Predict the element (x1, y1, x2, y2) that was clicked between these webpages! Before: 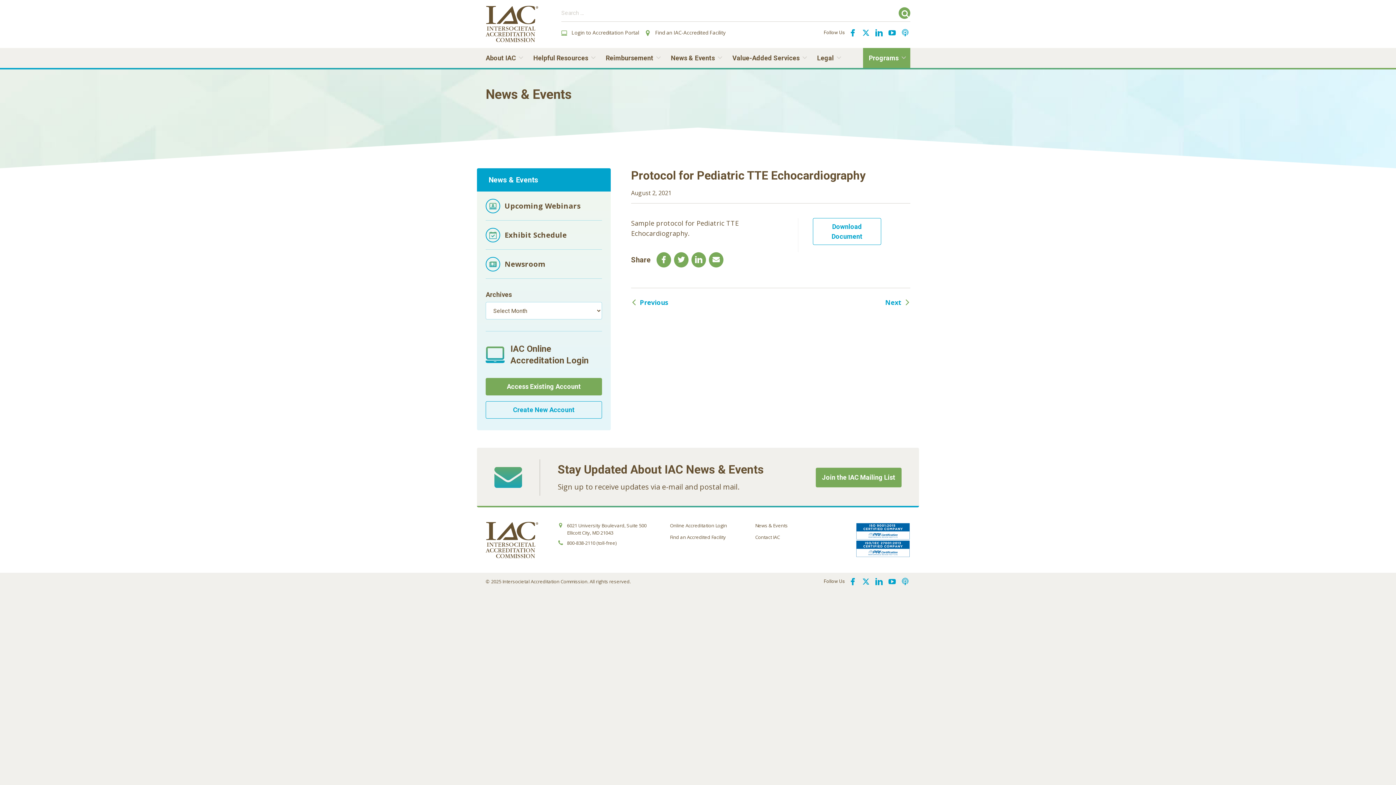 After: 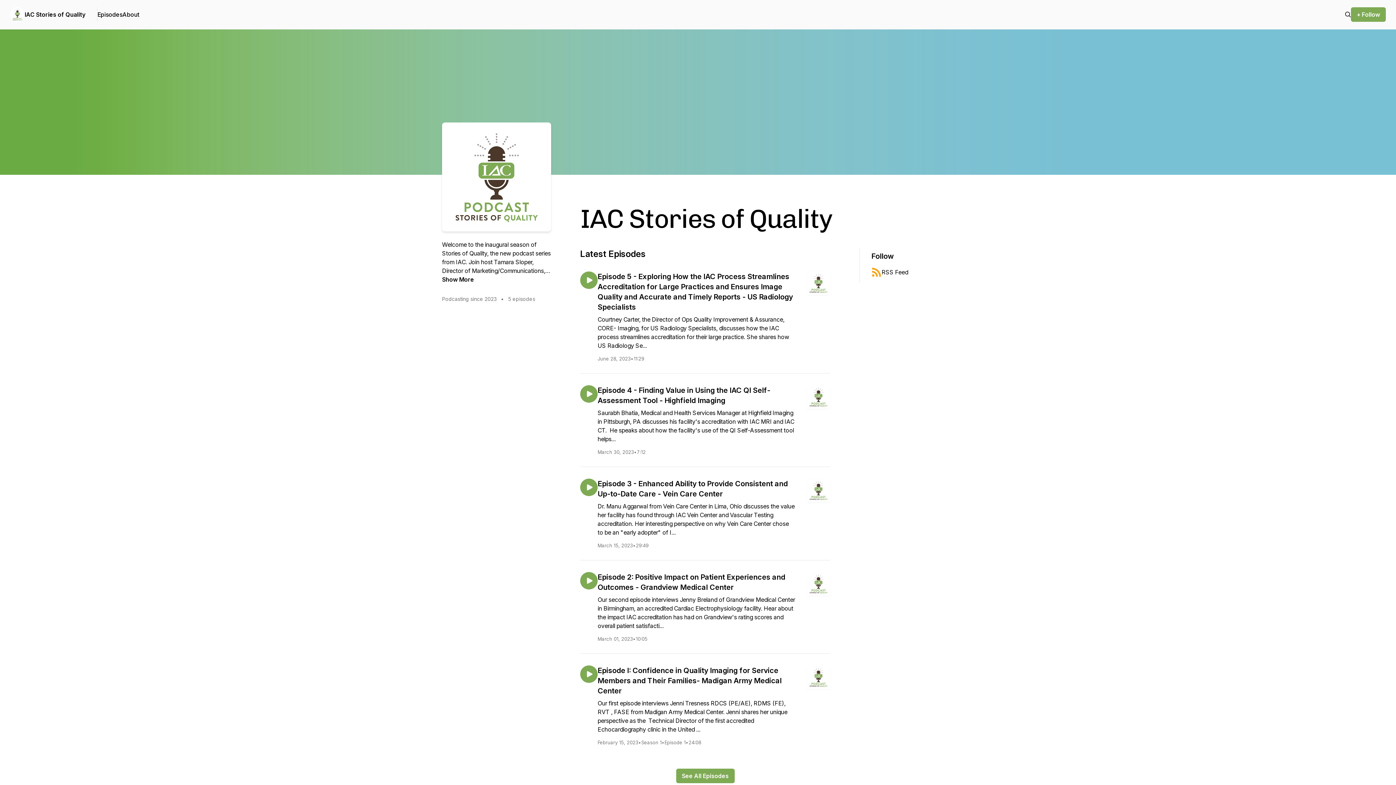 Action: bbox: (900, 27, 910, 37) label: Podcast